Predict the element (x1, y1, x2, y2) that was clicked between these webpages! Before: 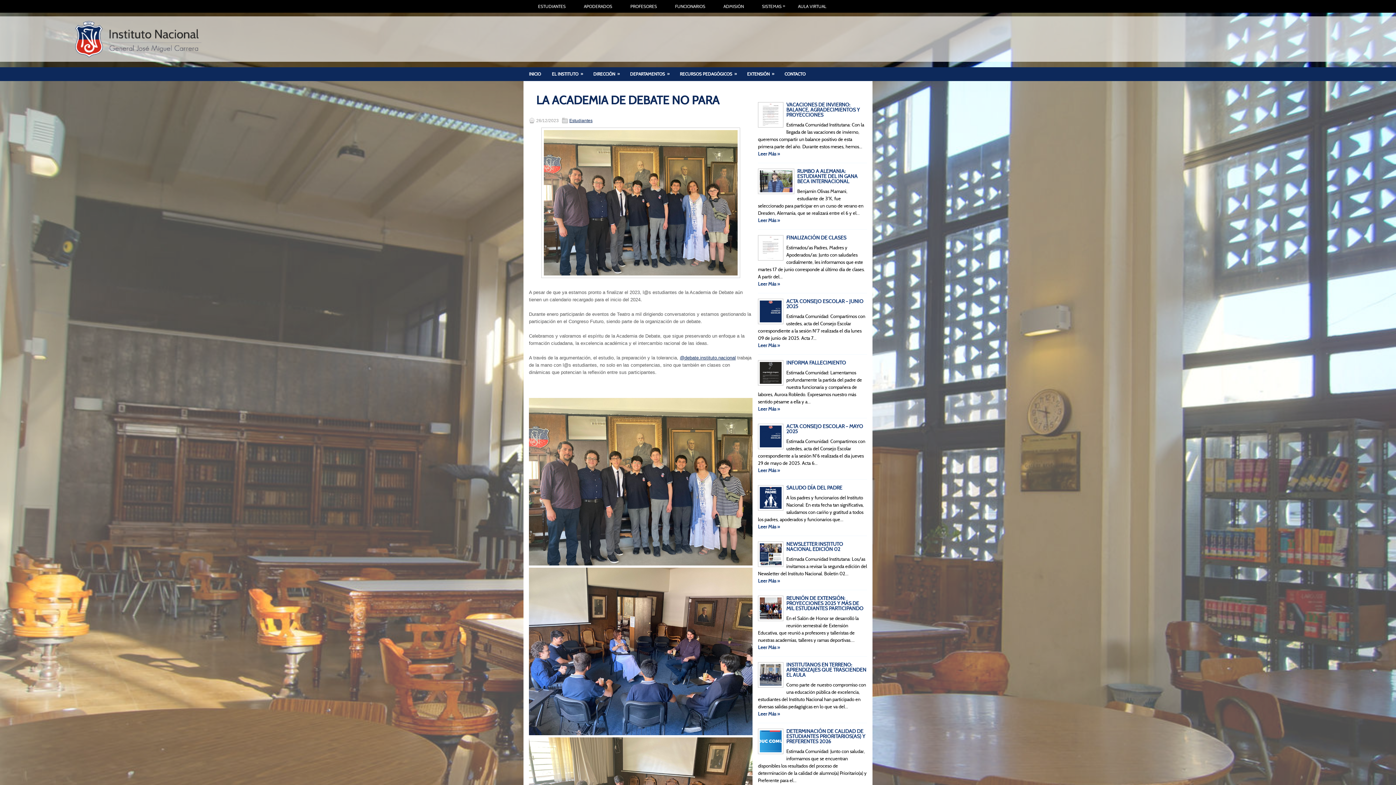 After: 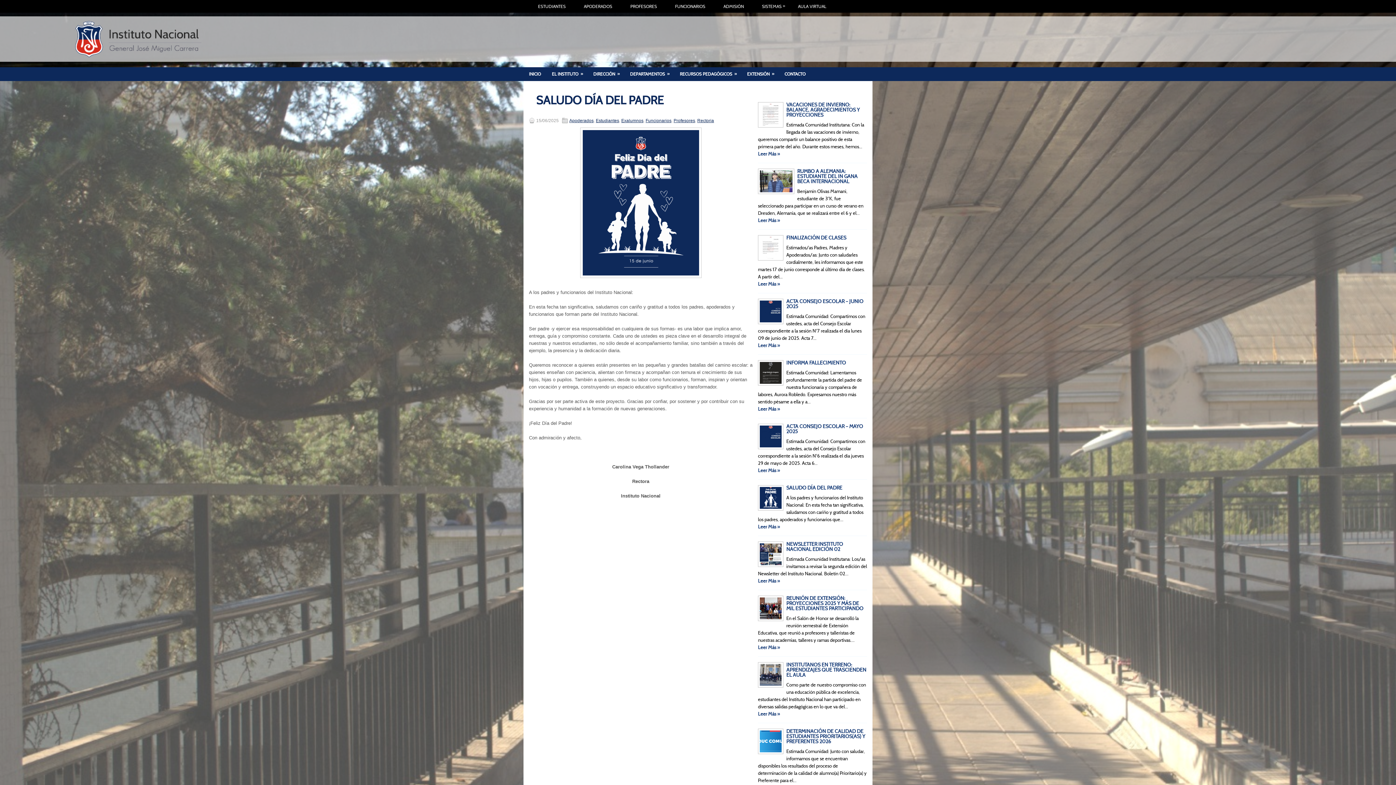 Action: bbox: (758, 524, 780, 529) label: Leer Más »